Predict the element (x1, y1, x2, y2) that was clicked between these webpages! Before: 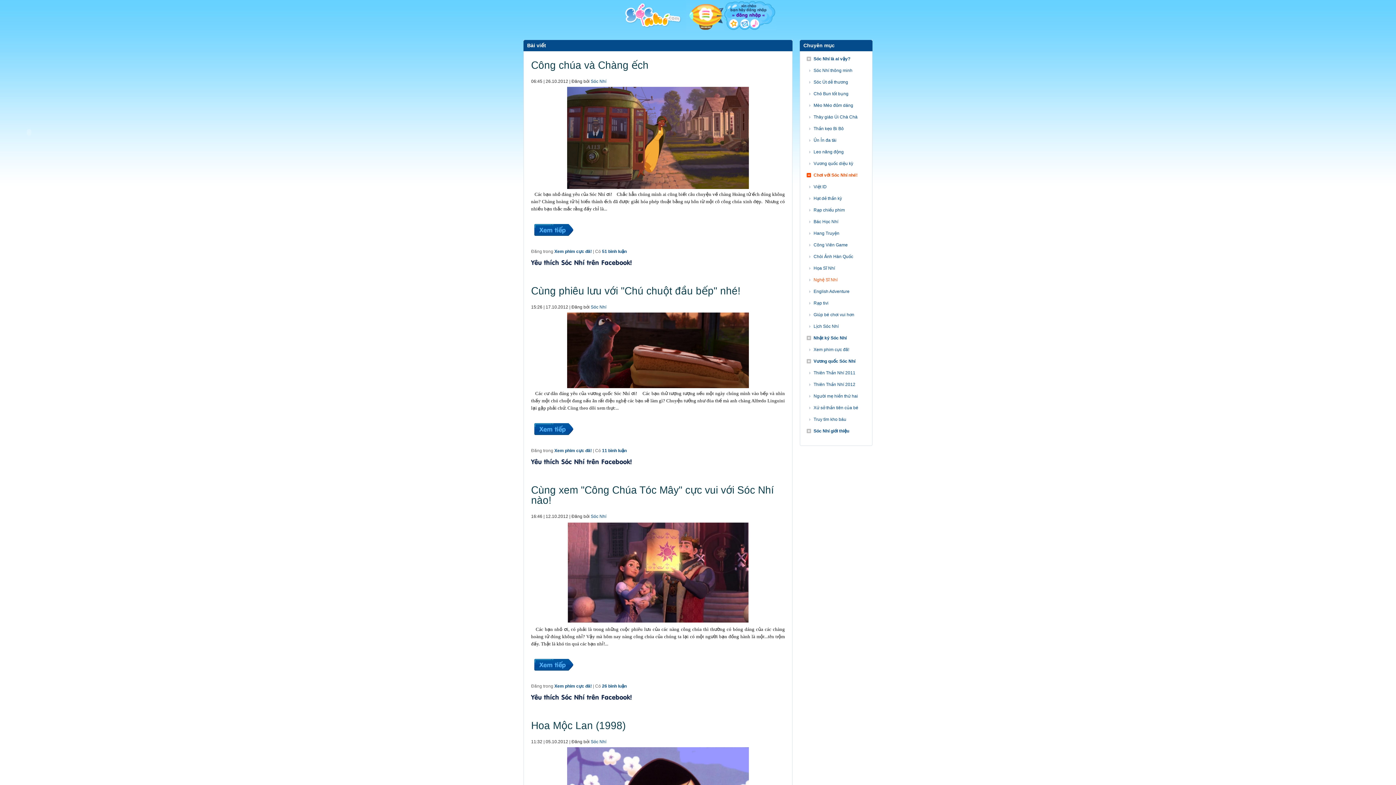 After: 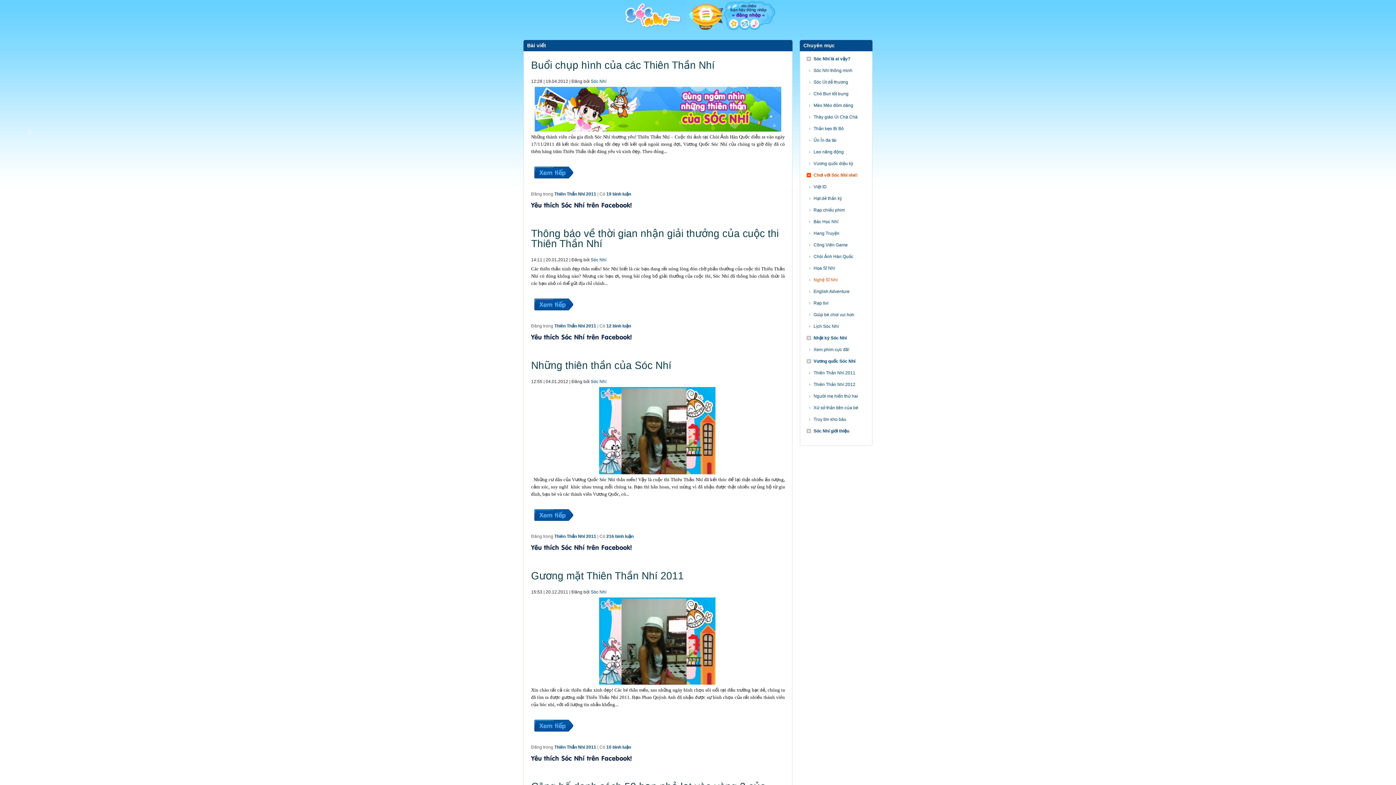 Action: label: Thiên Thần Nhí 2011 bbox: (804, 367, 870, 378)